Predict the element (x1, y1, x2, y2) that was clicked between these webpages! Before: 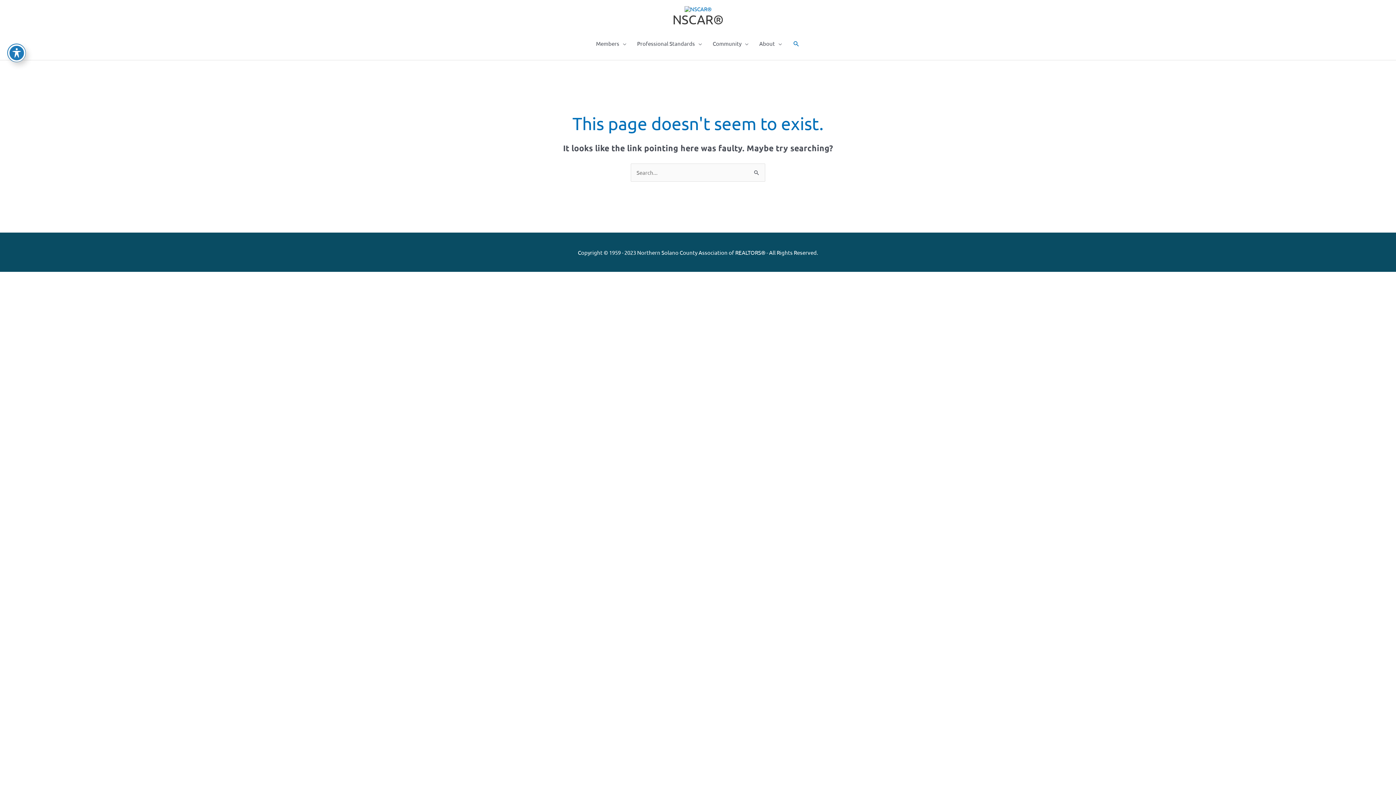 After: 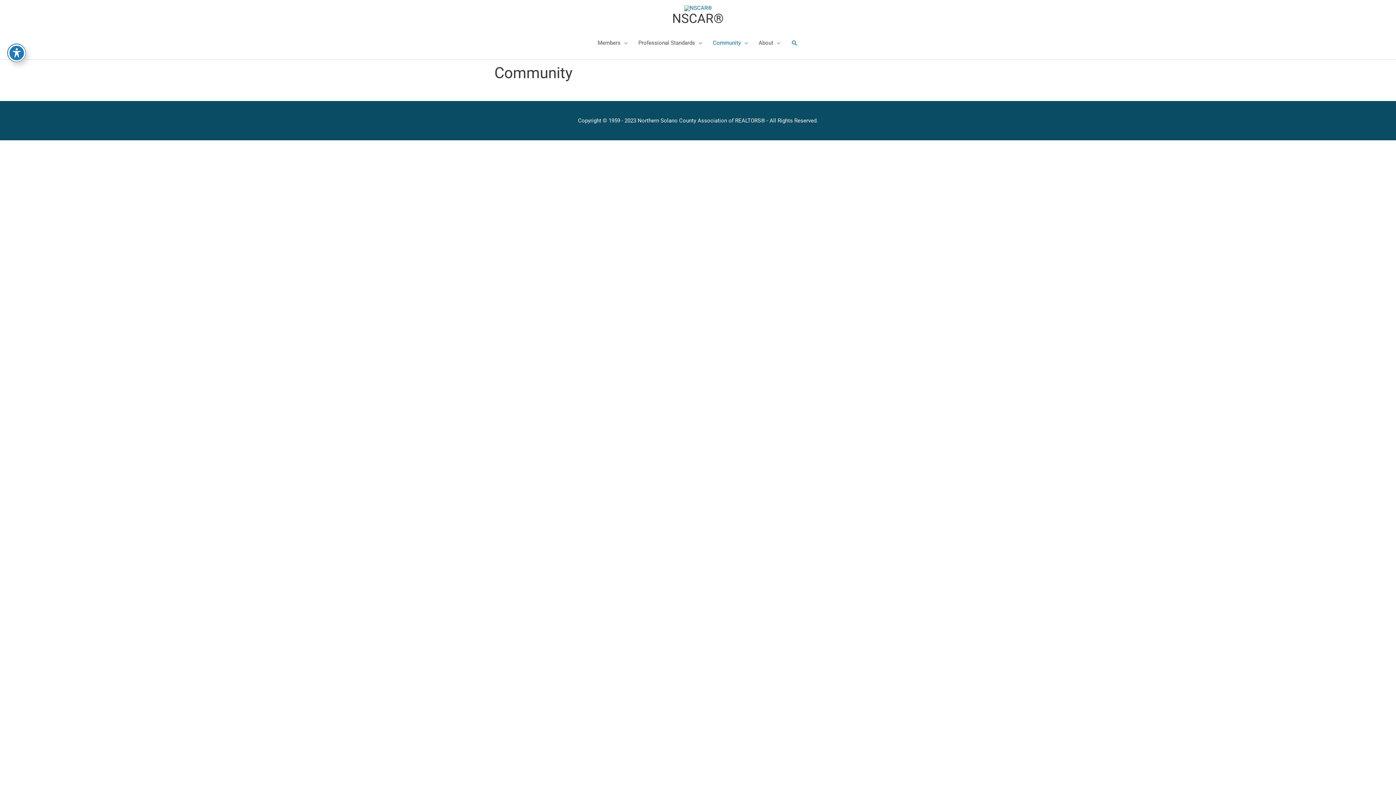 Action: label: Community bbox: (707, 32, 754, 54)